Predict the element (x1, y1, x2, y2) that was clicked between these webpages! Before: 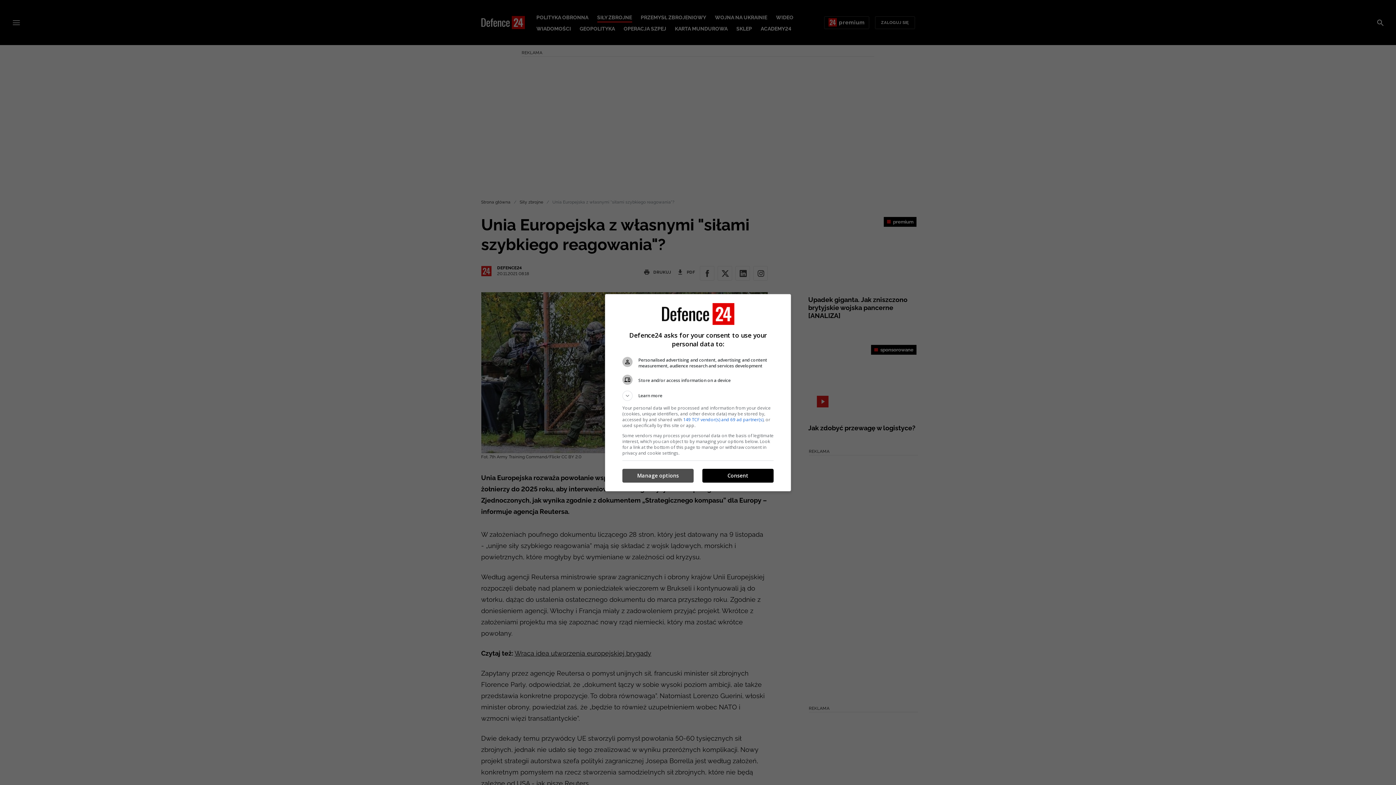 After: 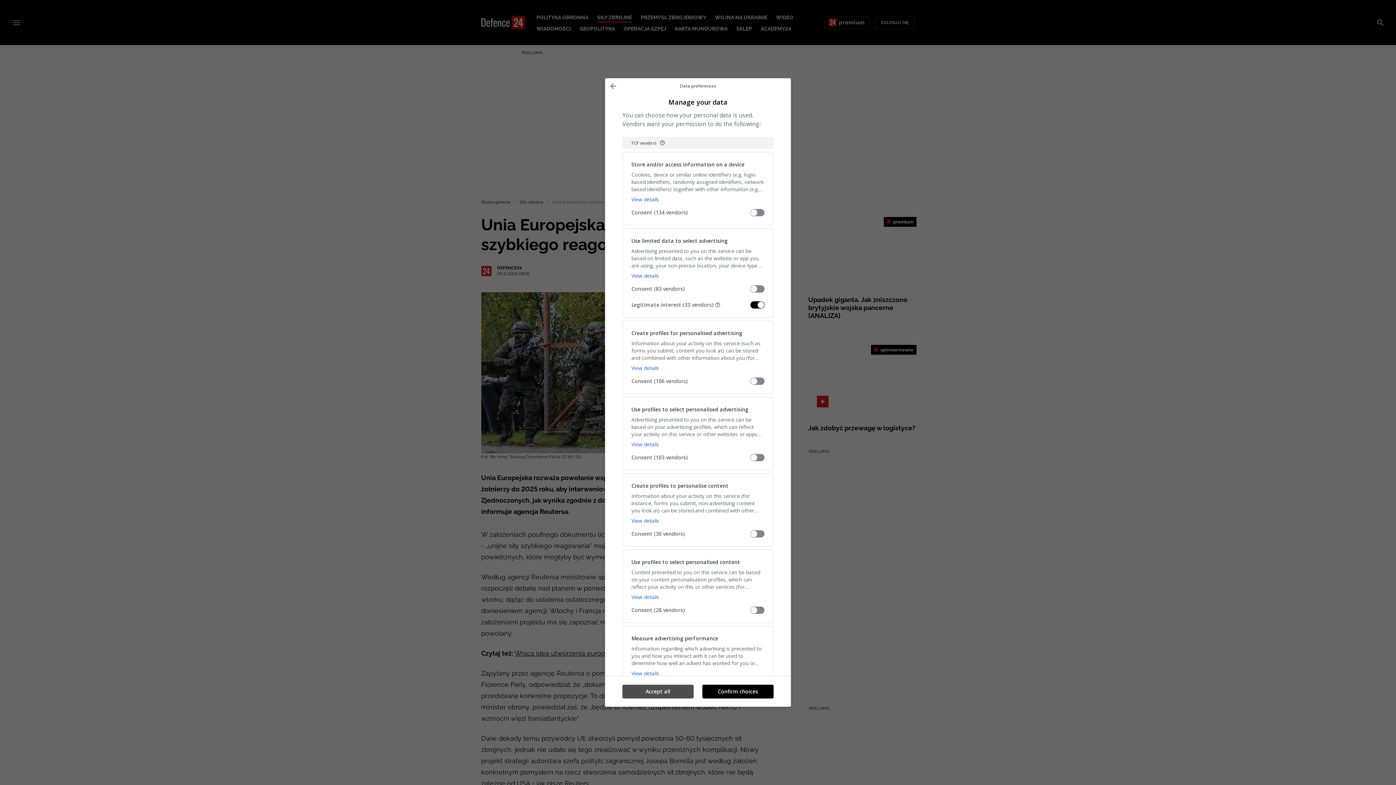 Action: bbox: (622, 469, 693, 482) label: Manage options